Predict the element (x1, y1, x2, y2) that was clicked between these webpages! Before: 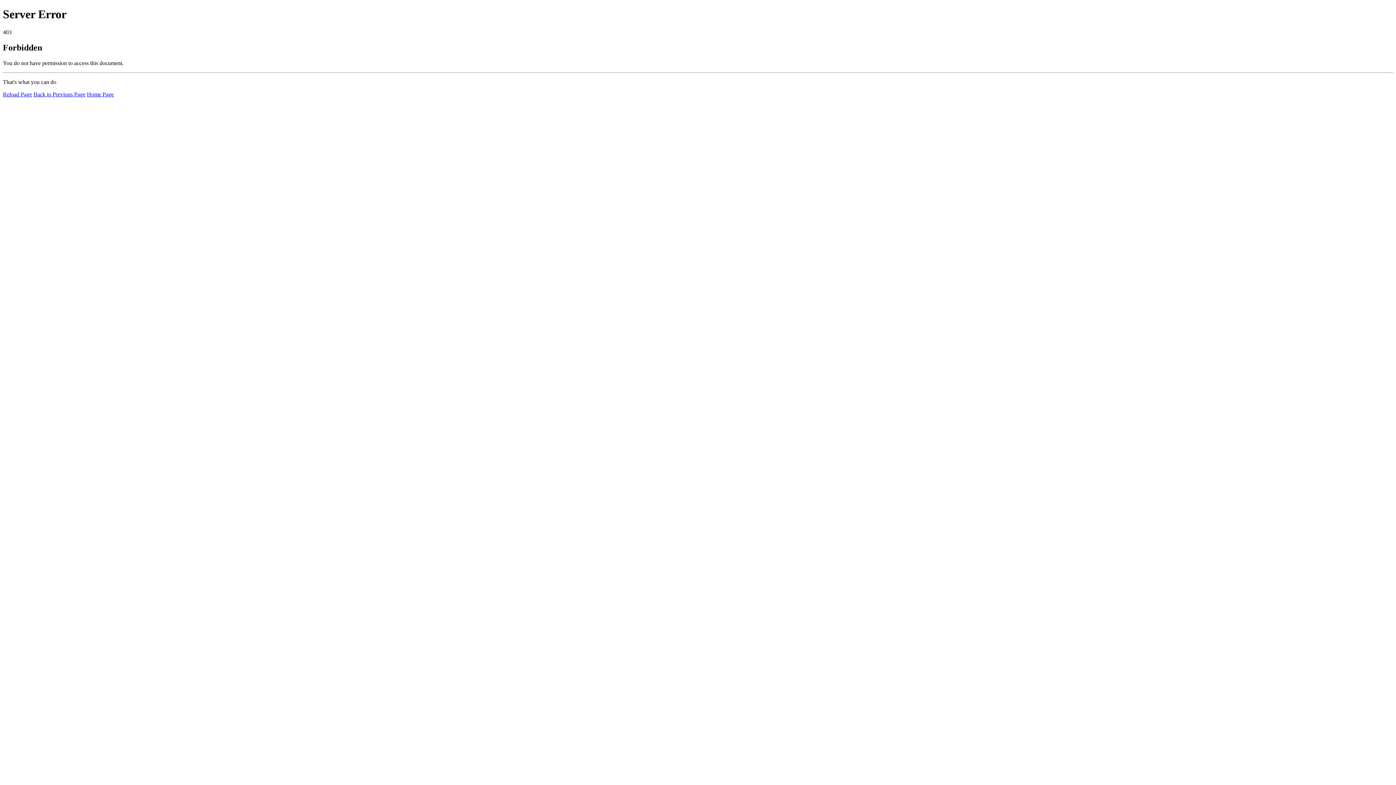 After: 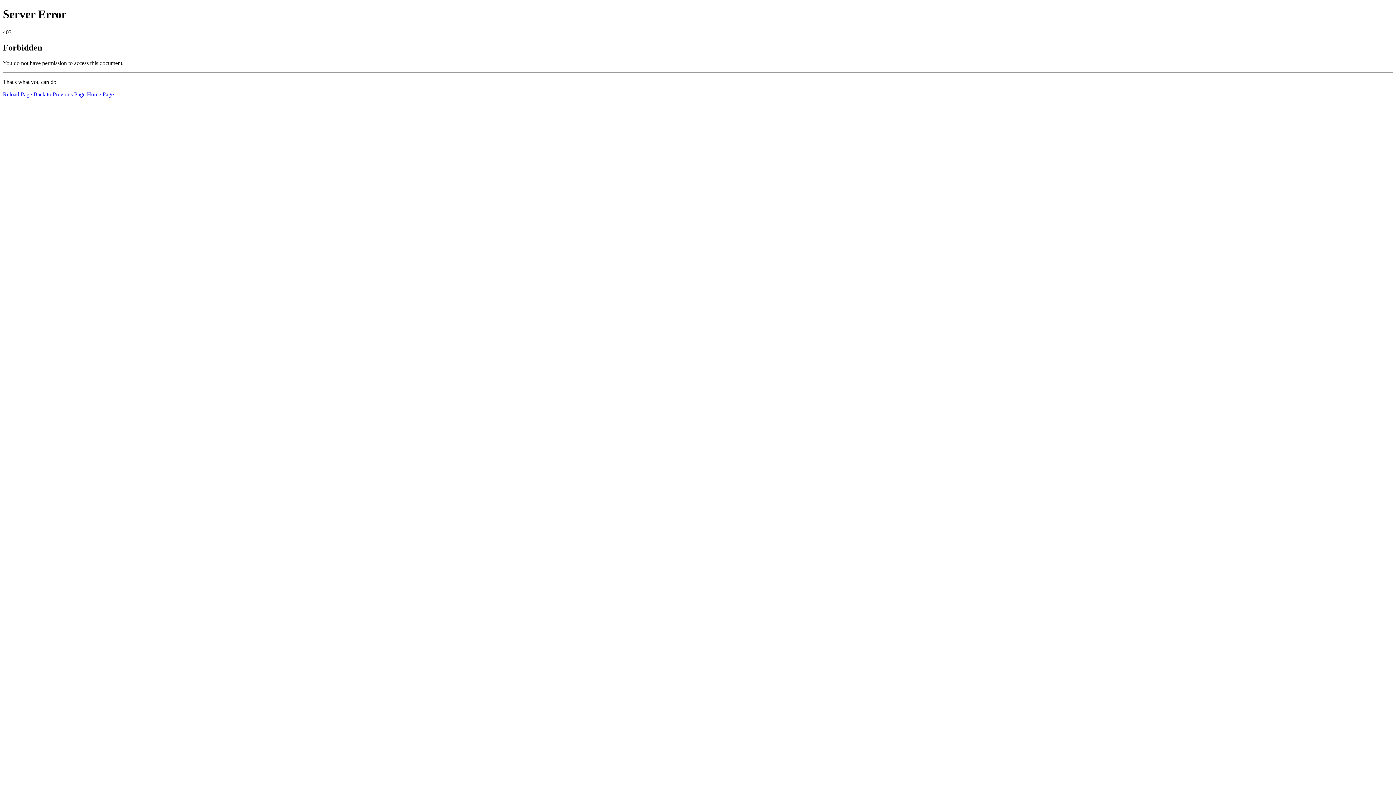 Action: bbox: (2, 91, 32, 97) label: Reload Page